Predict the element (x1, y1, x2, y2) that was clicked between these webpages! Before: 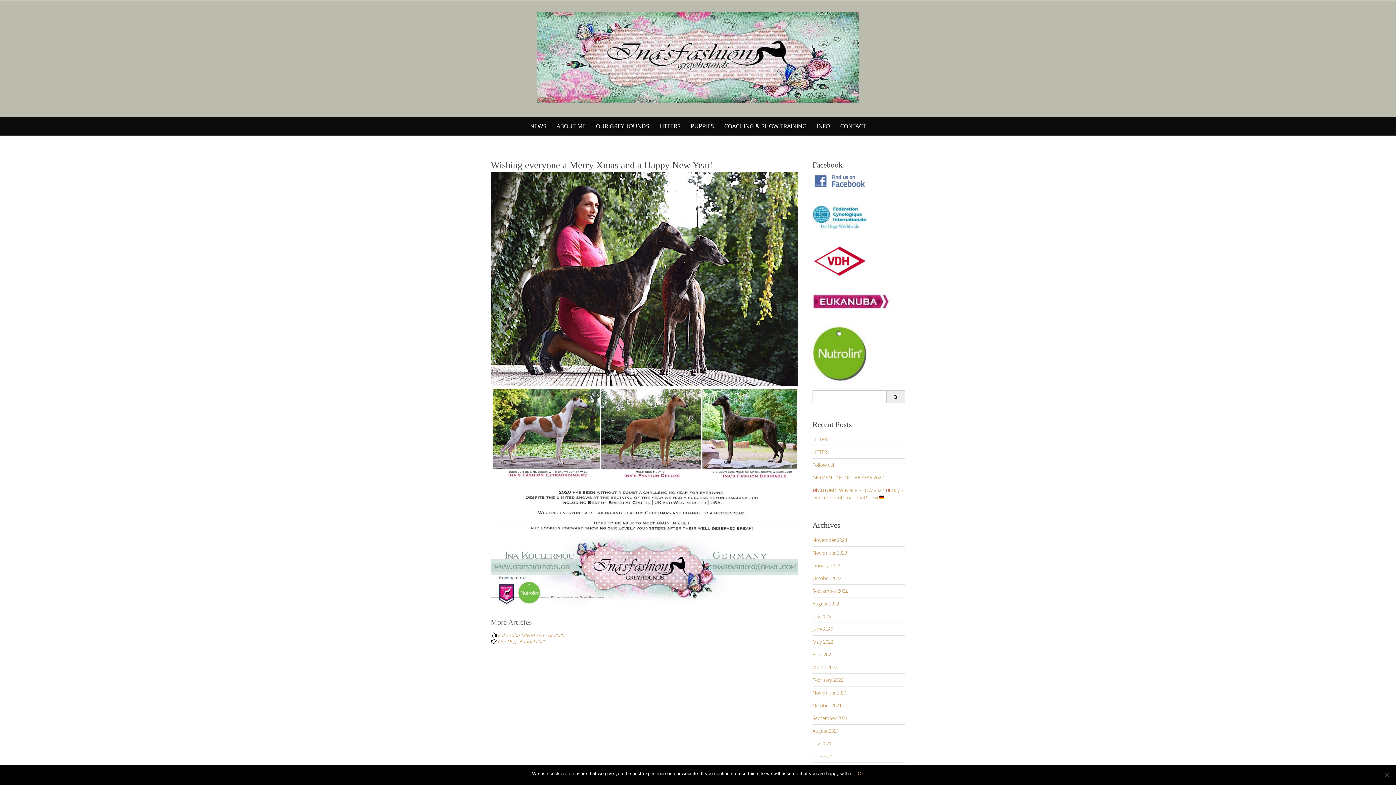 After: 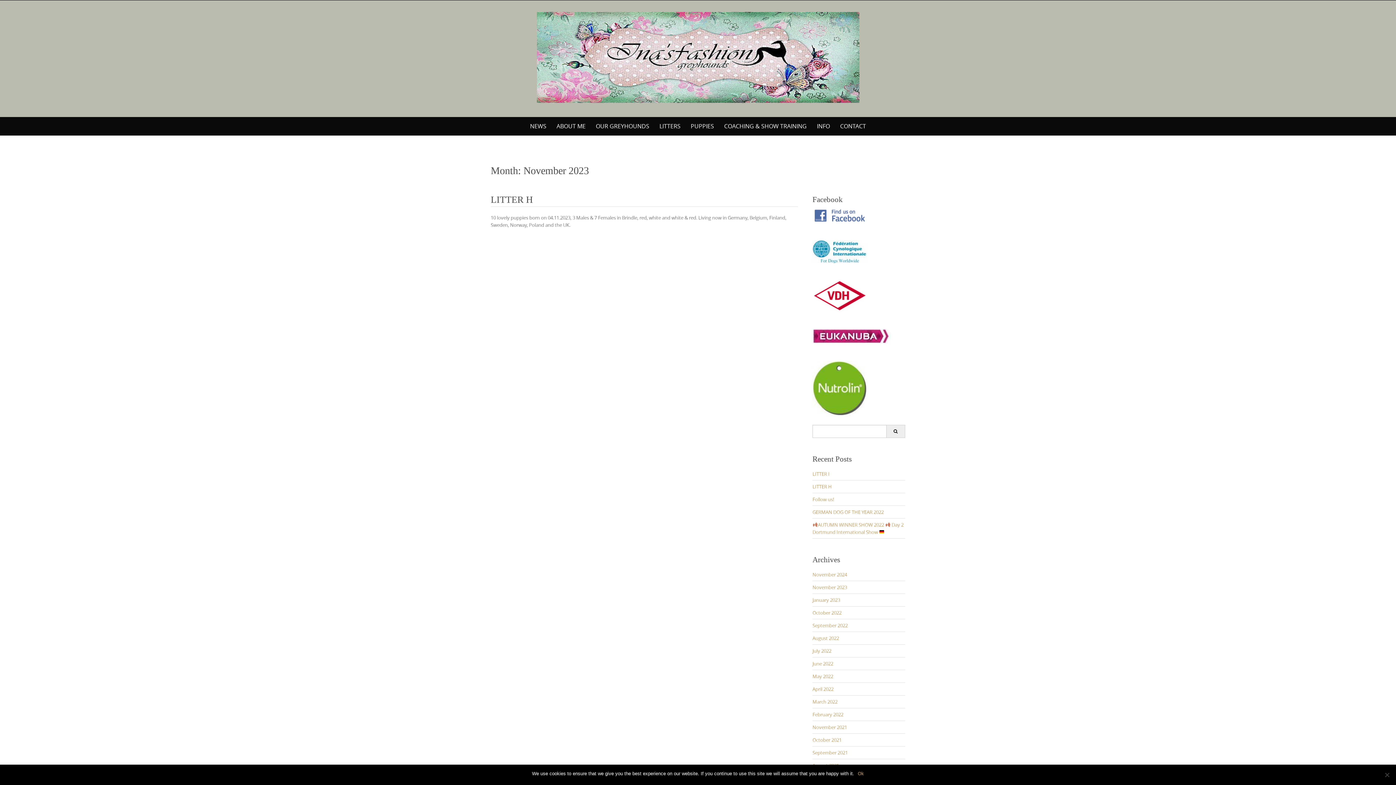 Action: label: November 2023 bbox: (812, 549, 847, 556)